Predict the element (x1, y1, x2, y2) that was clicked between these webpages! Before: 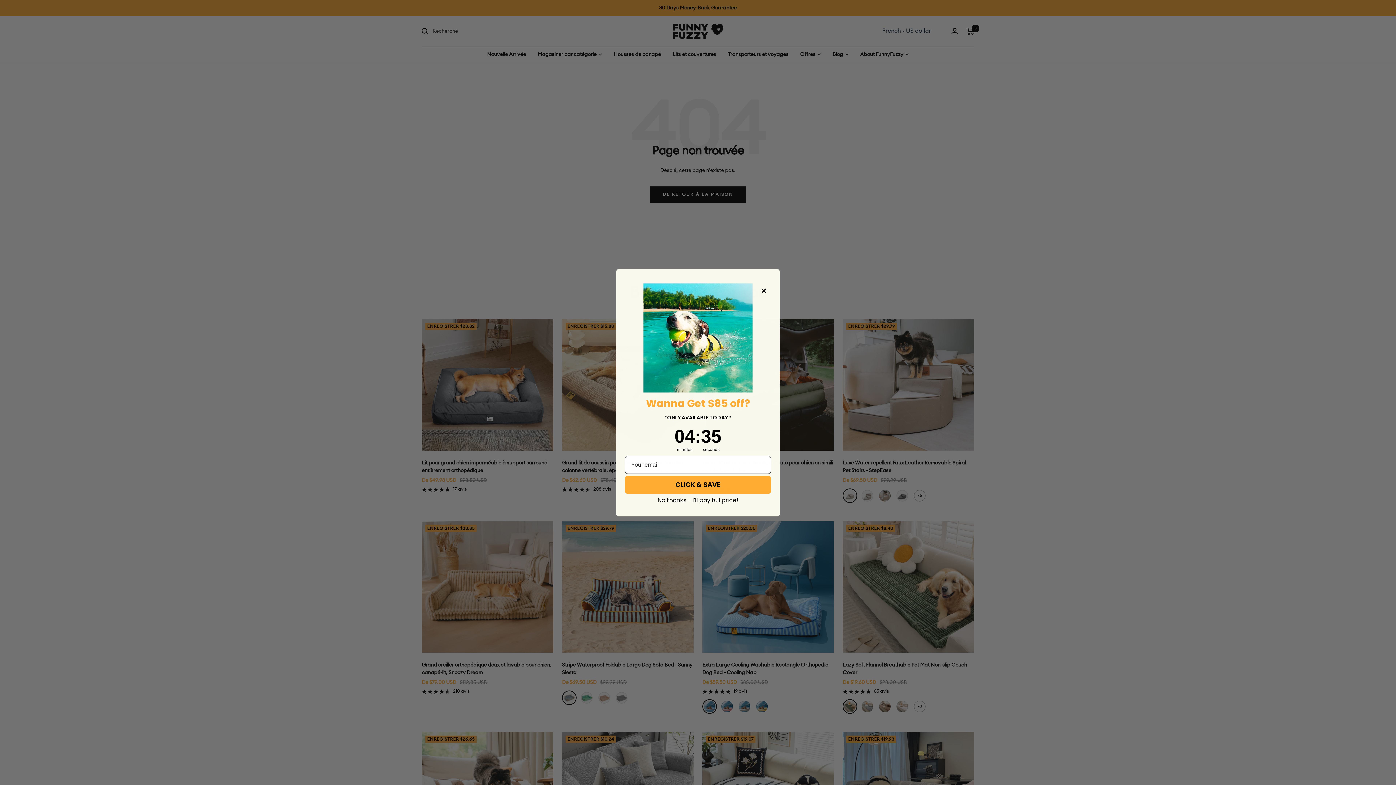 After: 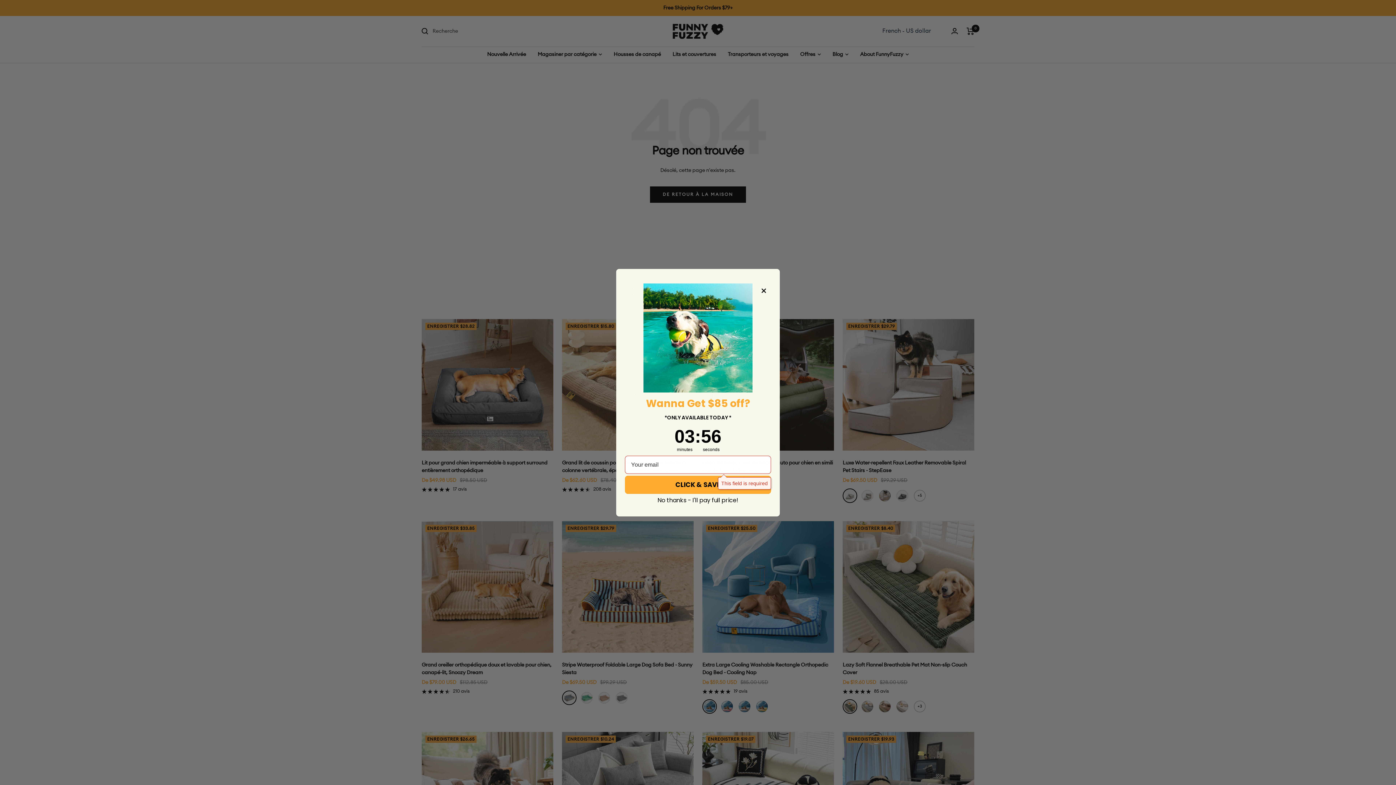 Action: bbox: (625, 475, 771, 494) label: CLICK & SAVE